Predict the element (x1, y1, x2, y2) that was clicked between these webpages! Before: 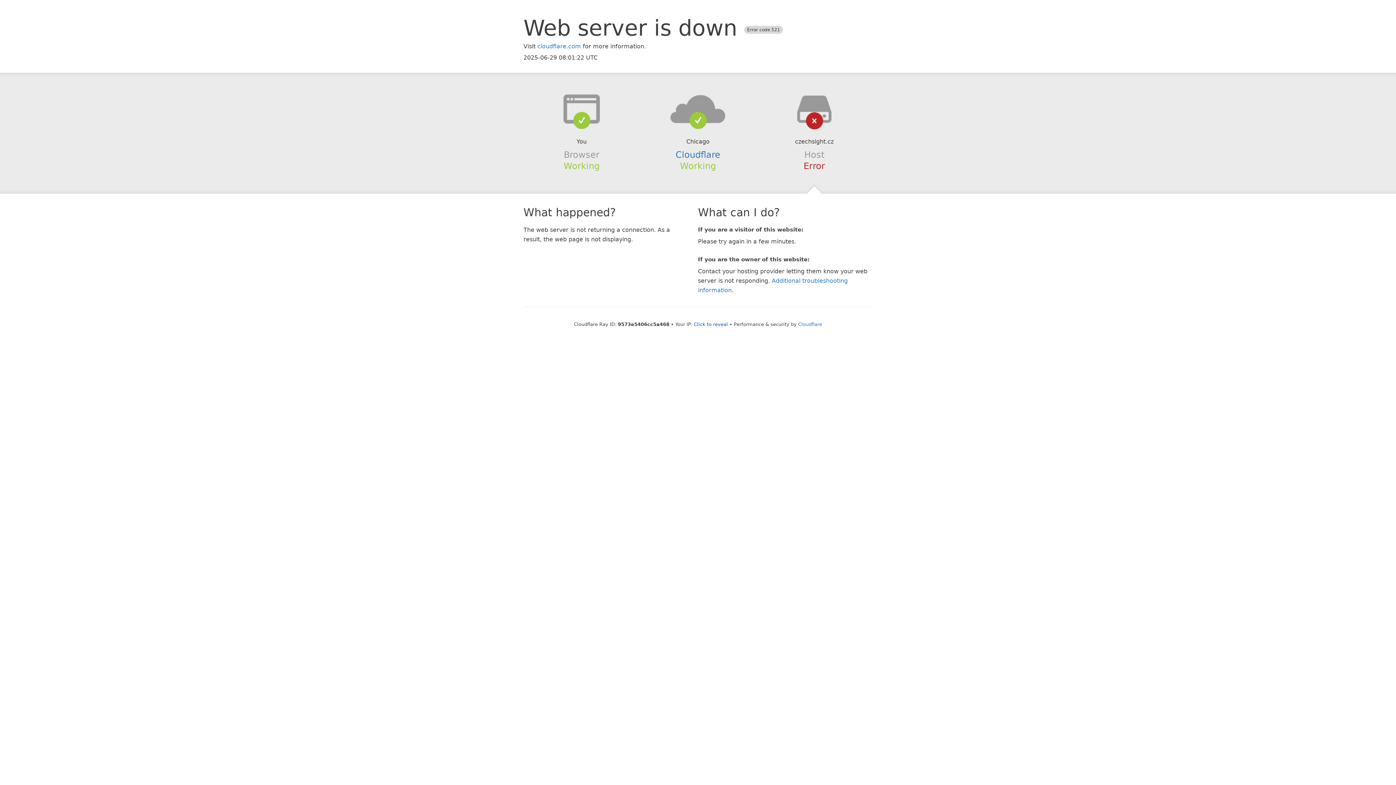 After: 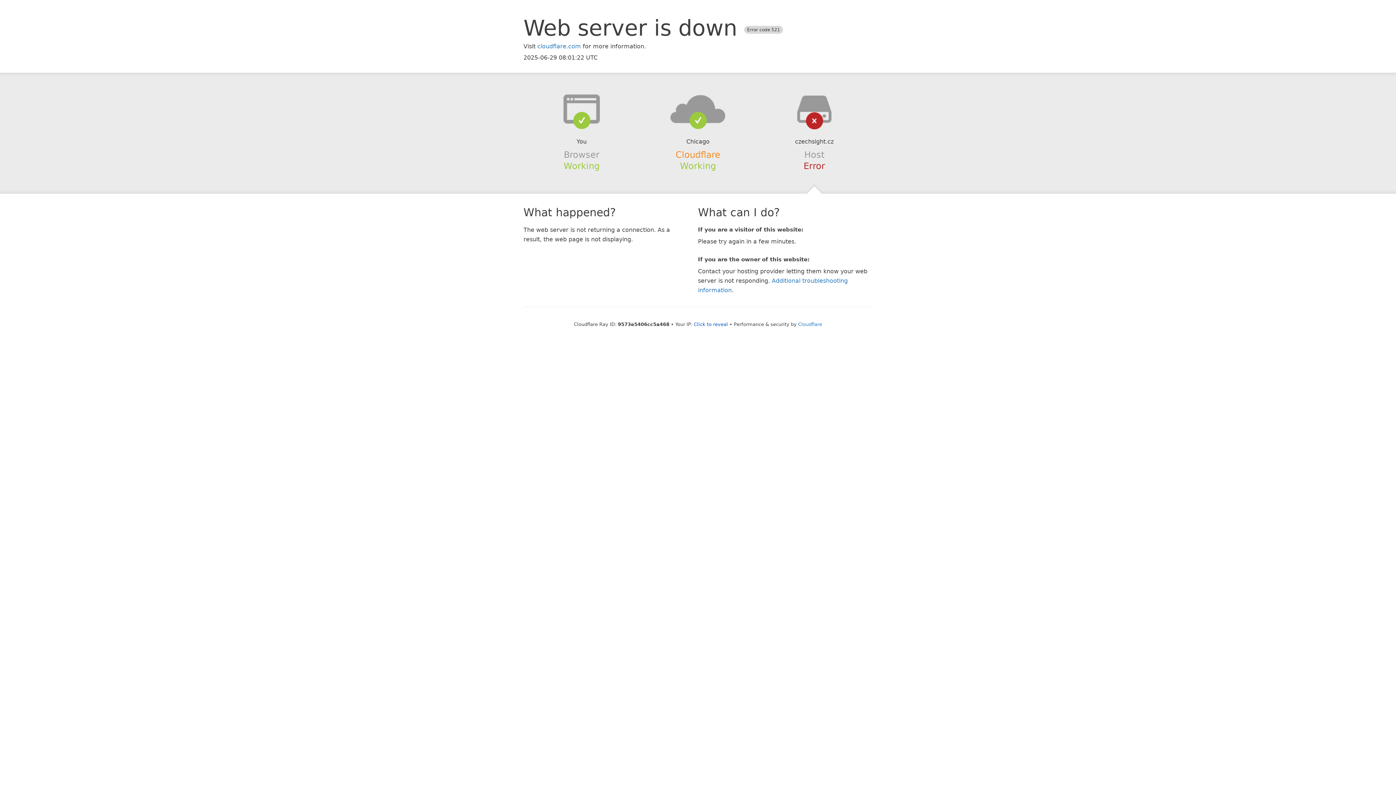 Action: label: Cloudflare bbox: (675, 149, 720, 159)